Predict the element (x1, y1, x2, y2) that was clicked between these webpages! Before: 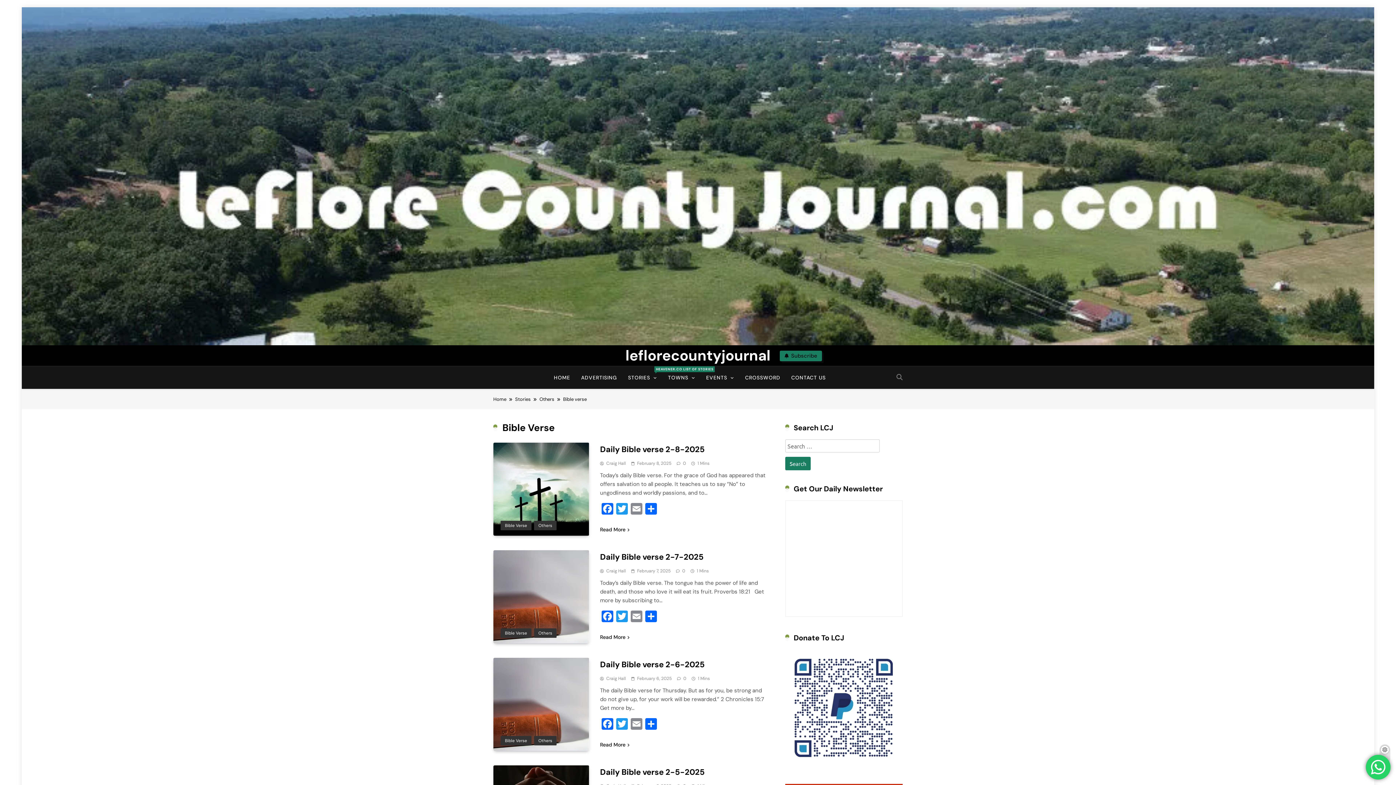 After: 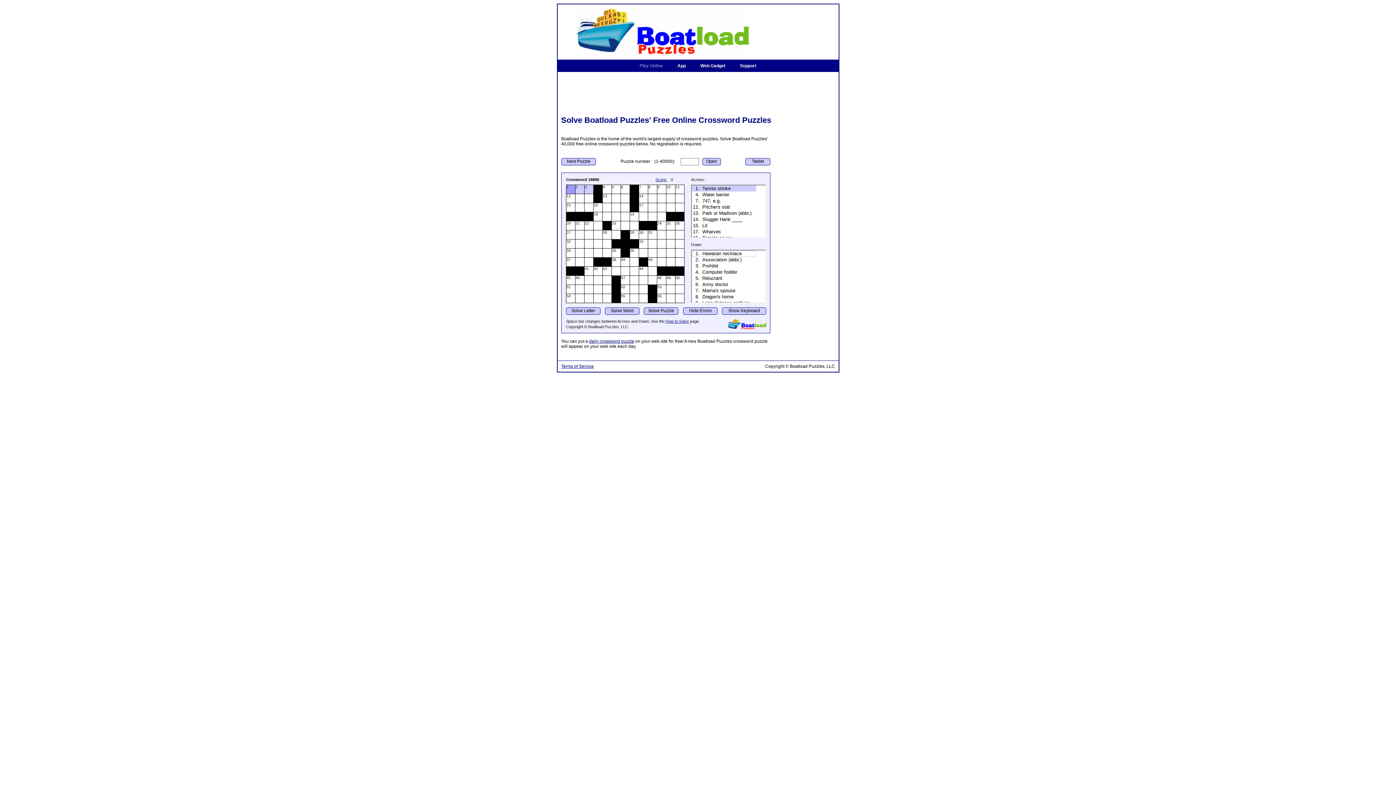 Action: label: CROSSWORD bbox: (739, 366, 785, 389)